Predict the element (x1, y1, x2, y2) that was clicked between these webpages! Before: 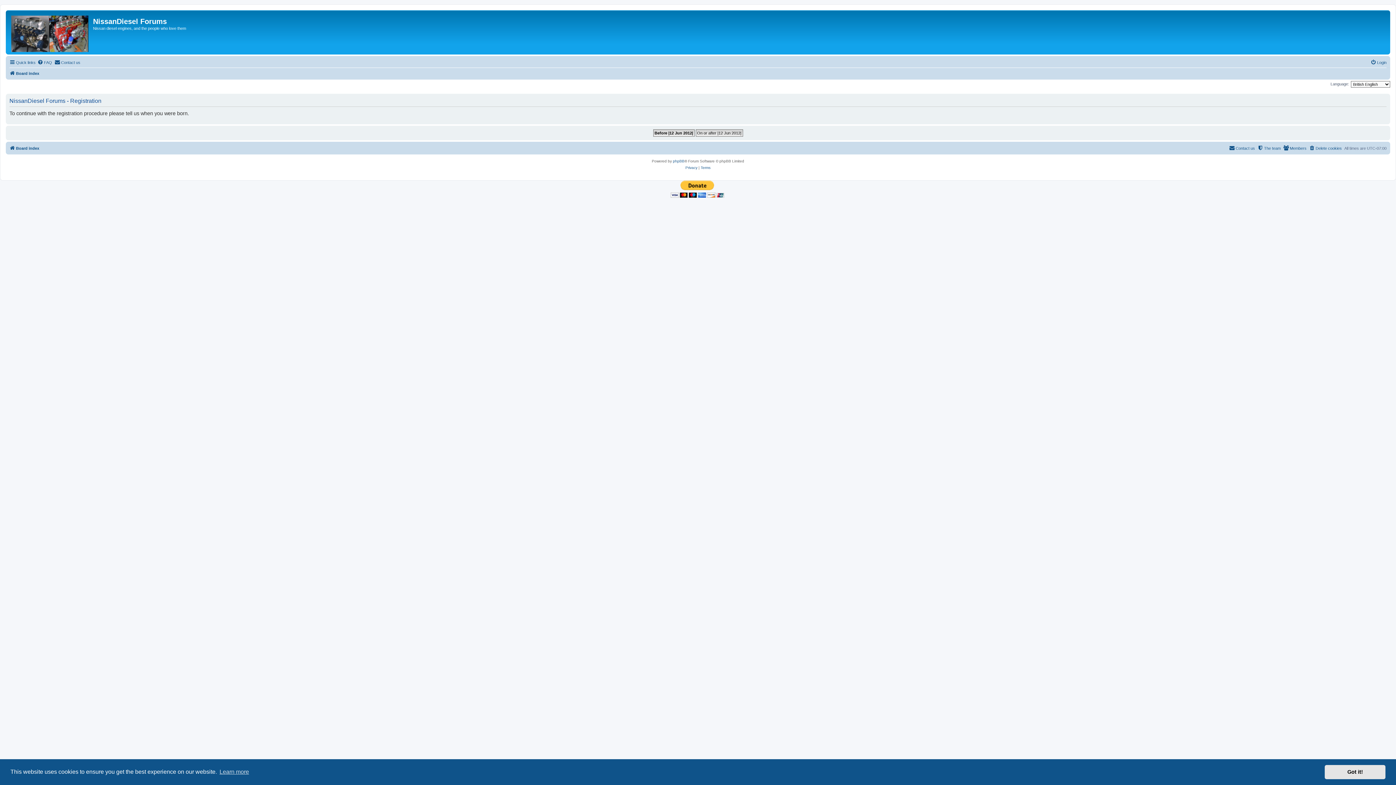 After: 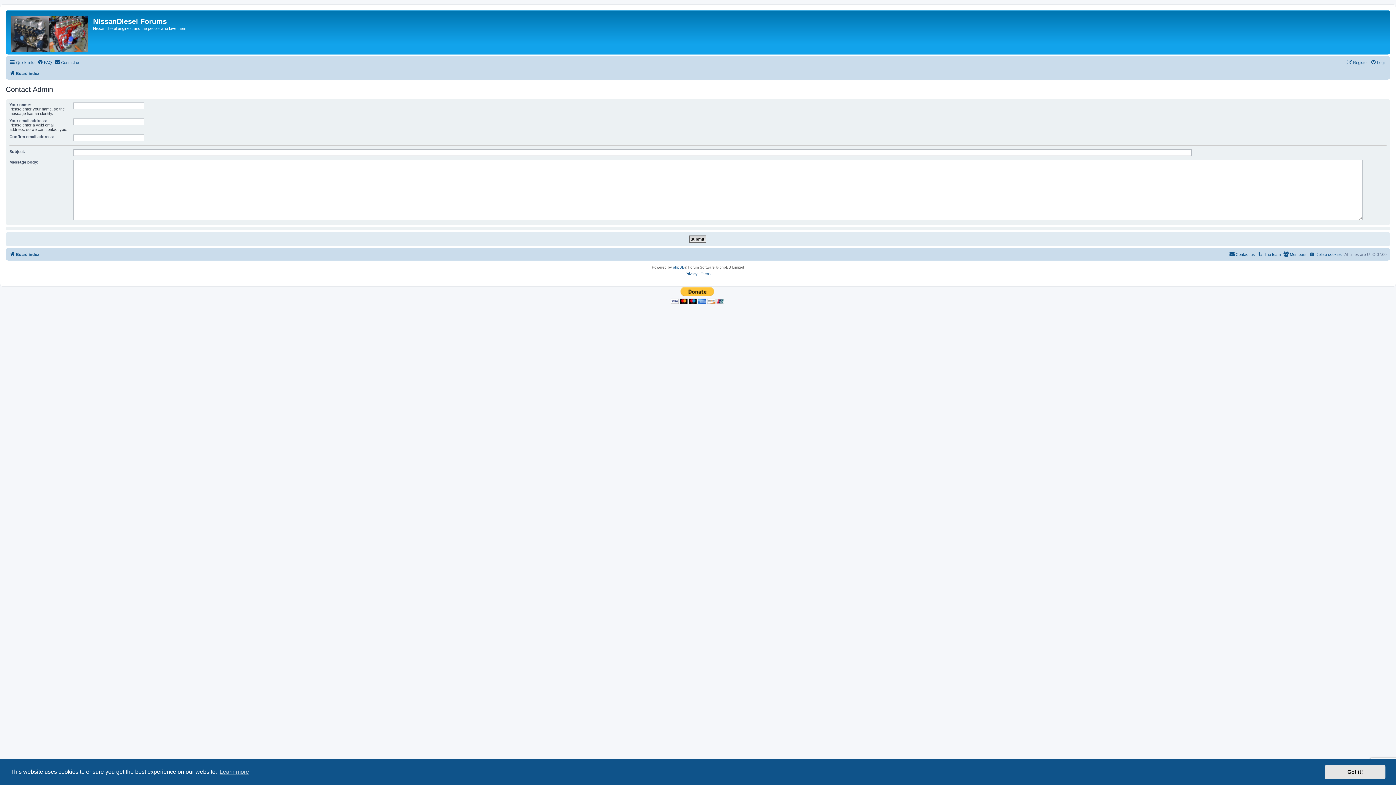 Action: label: Contact us bbox: (54, 58, 80, 66)